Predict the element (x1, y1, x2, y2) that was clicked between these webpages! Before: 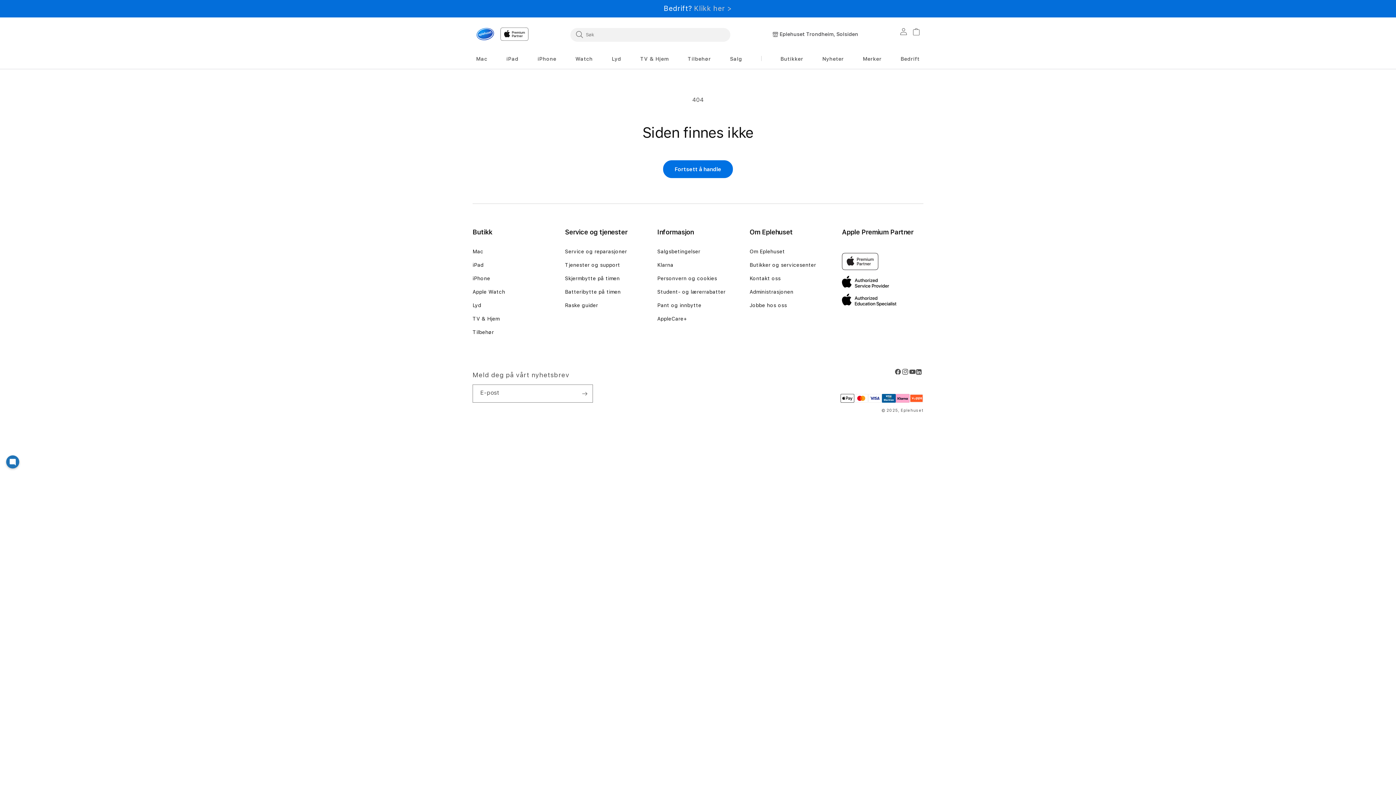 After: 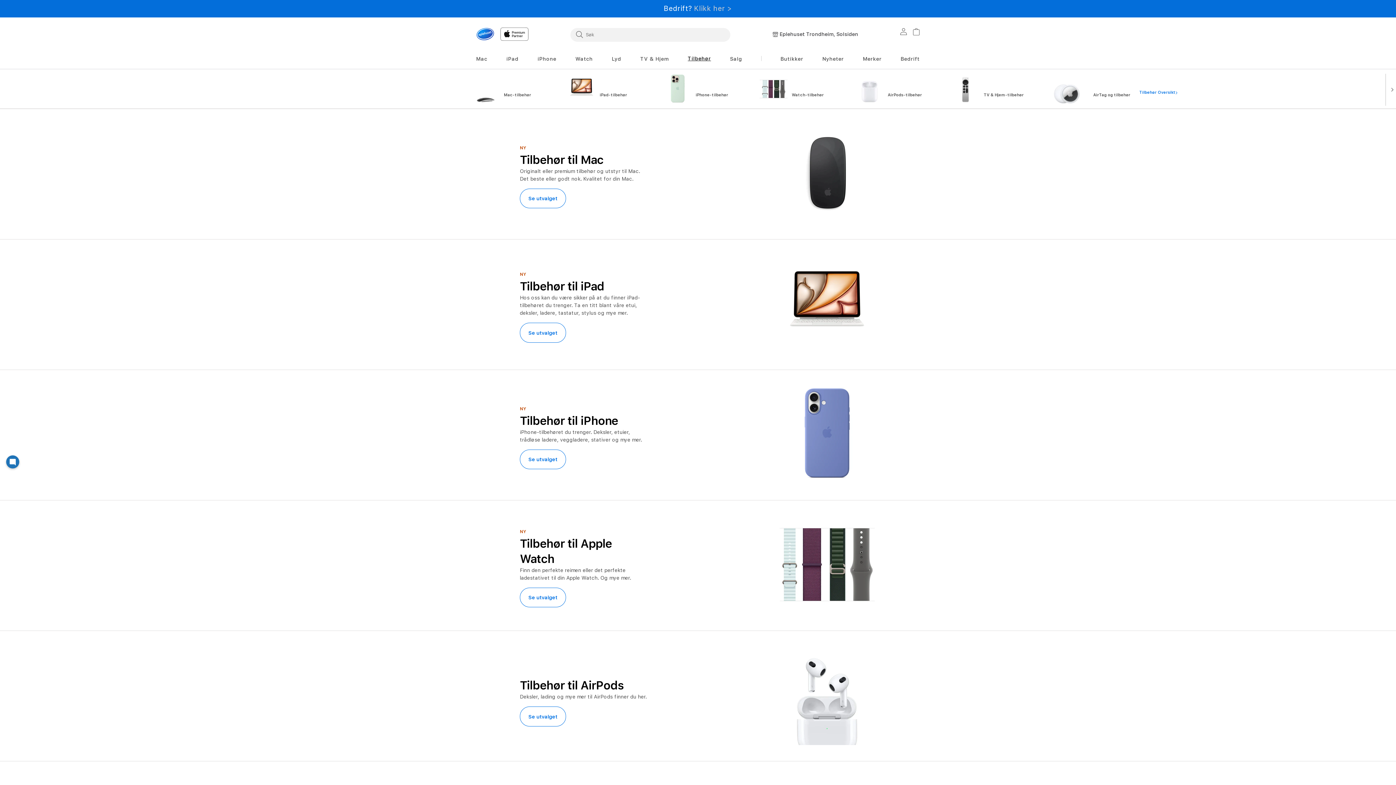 Action: bbox: (472, 328, 494, 342) label: Tilbehør